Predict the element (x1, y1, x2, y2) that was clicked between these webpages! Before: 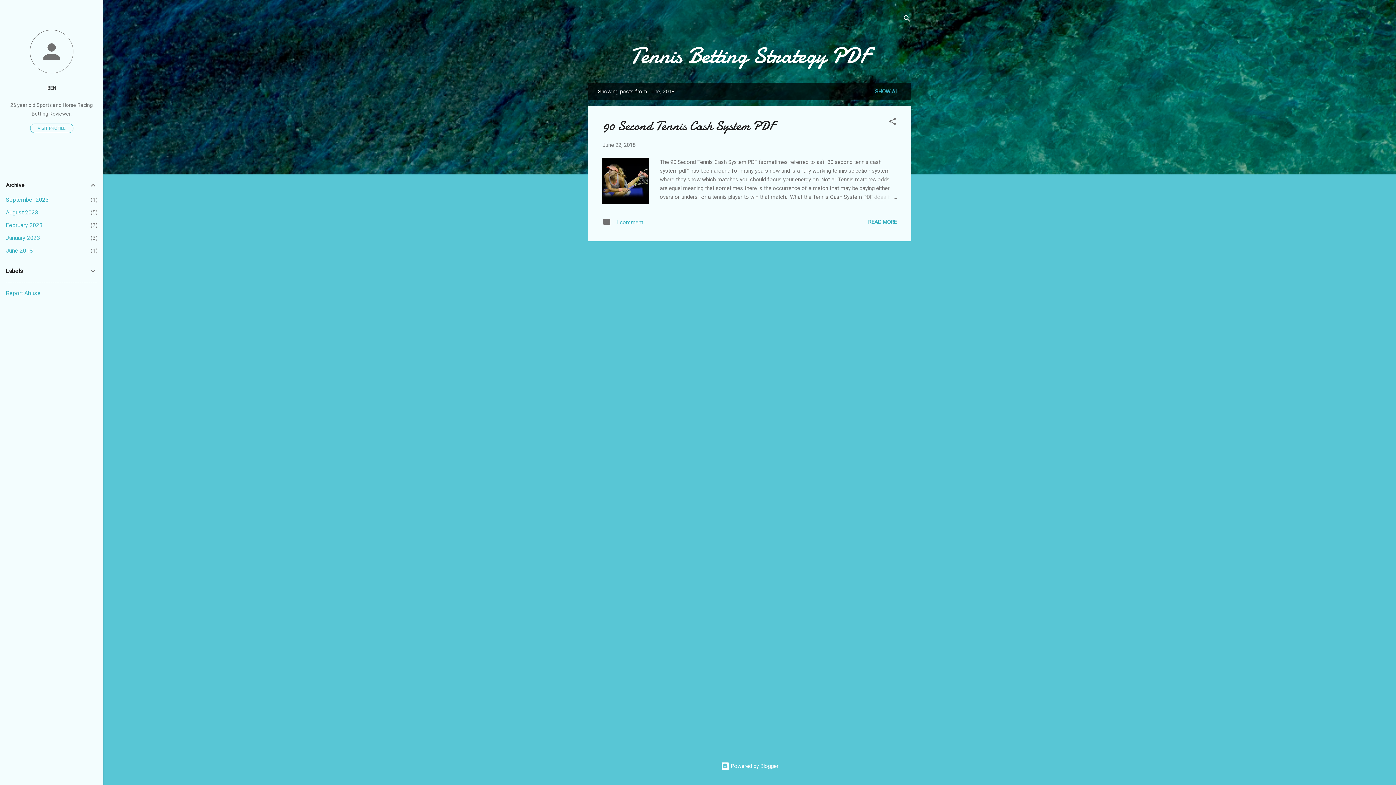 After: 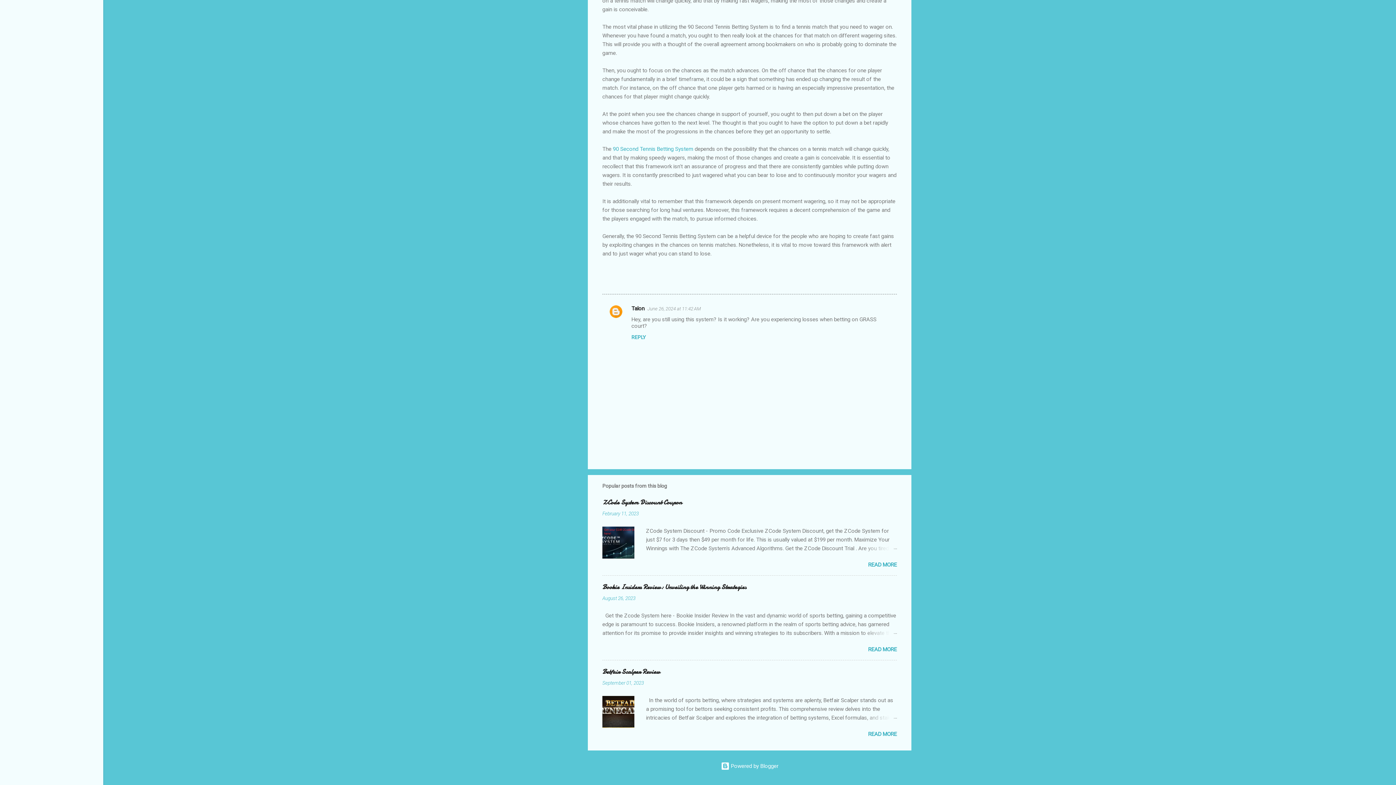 Action: bbox: (602, 221, 643, 228) label:  1 comment